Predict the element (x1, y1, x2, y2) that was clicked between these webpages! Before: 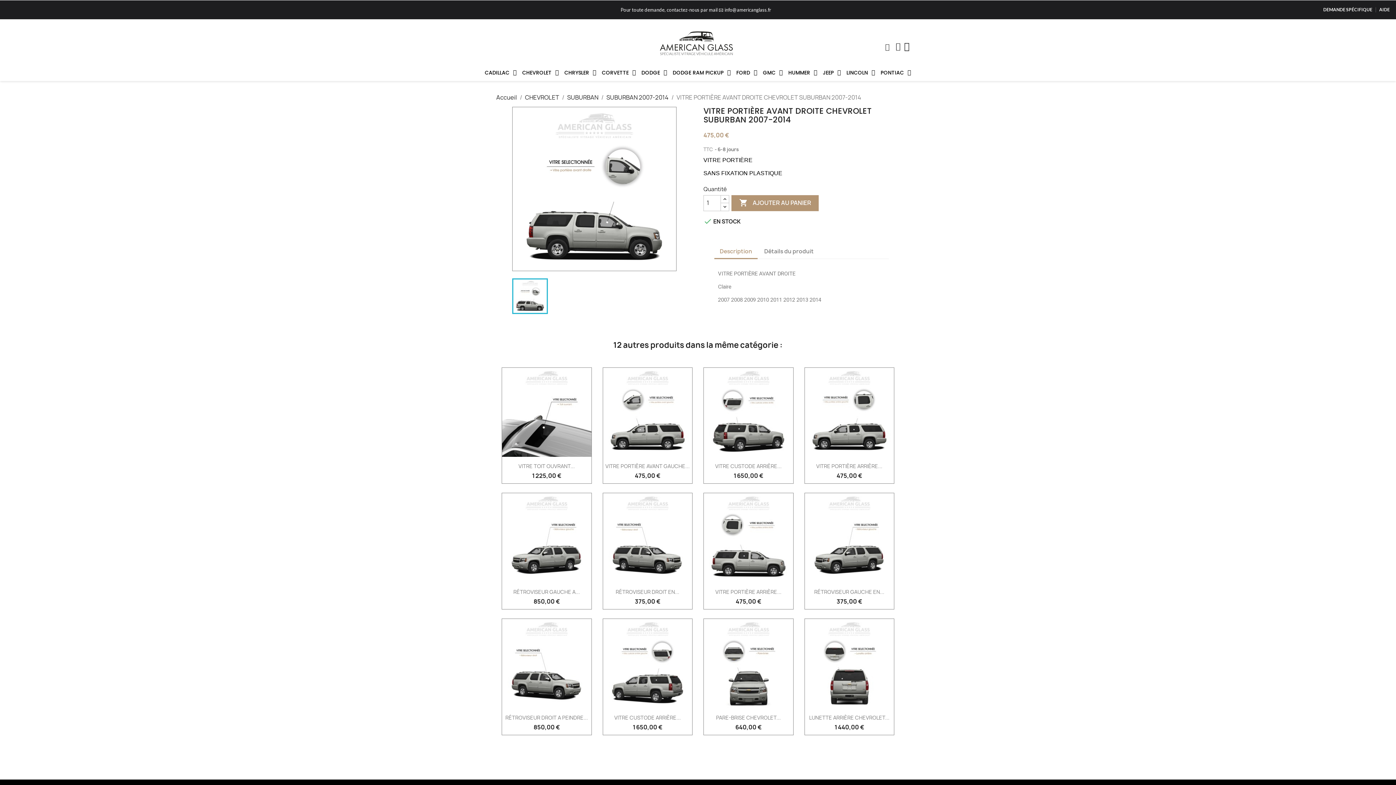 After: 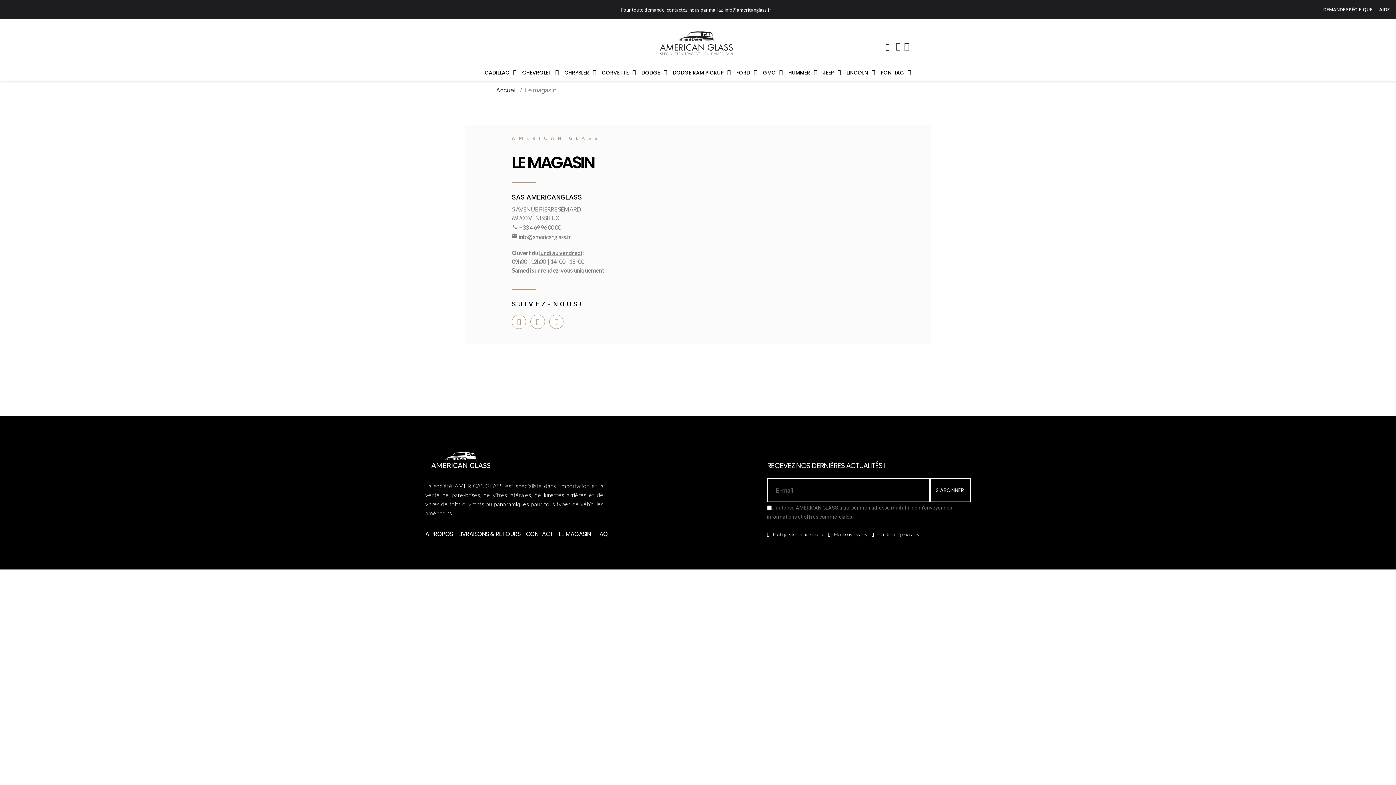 Action: bbox: (1379, 6, 1390, 13) label: AIDE